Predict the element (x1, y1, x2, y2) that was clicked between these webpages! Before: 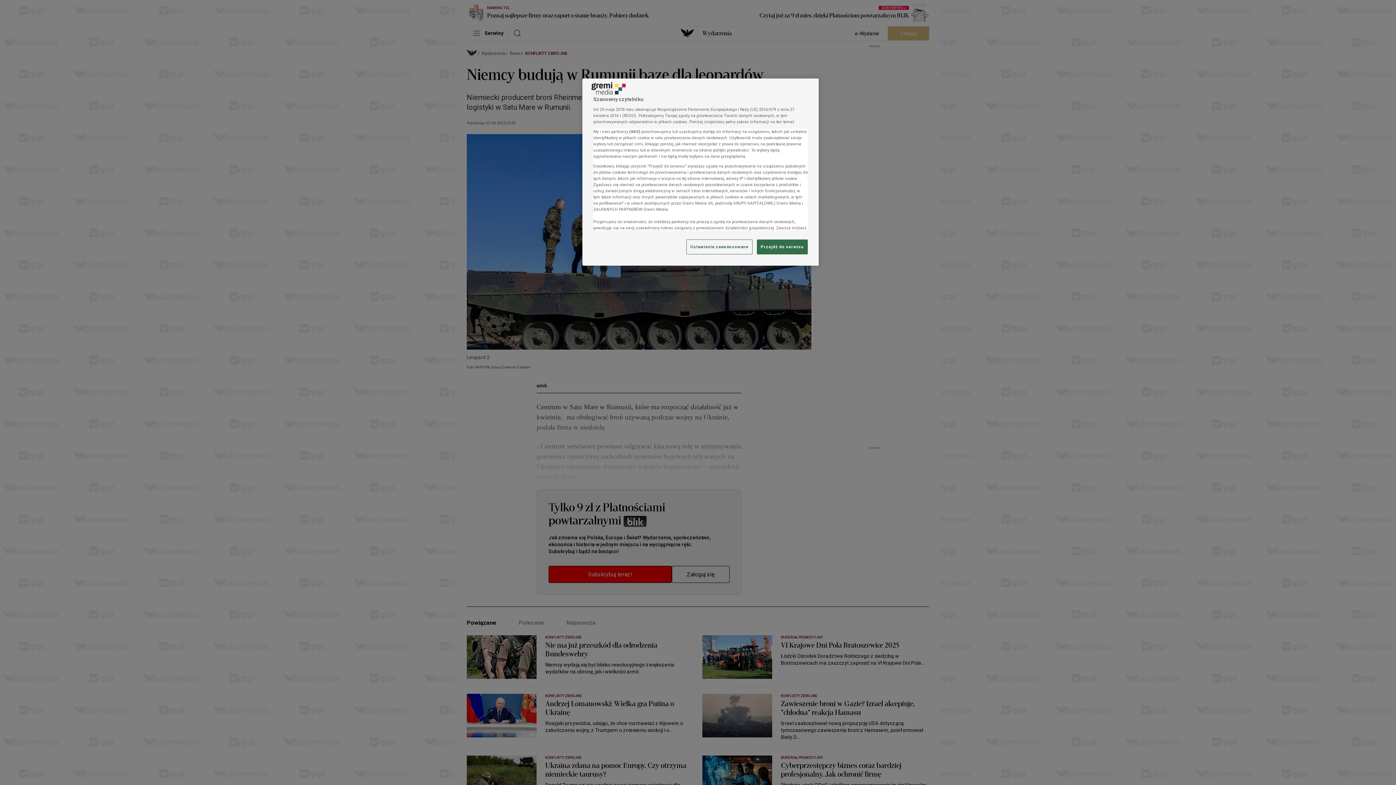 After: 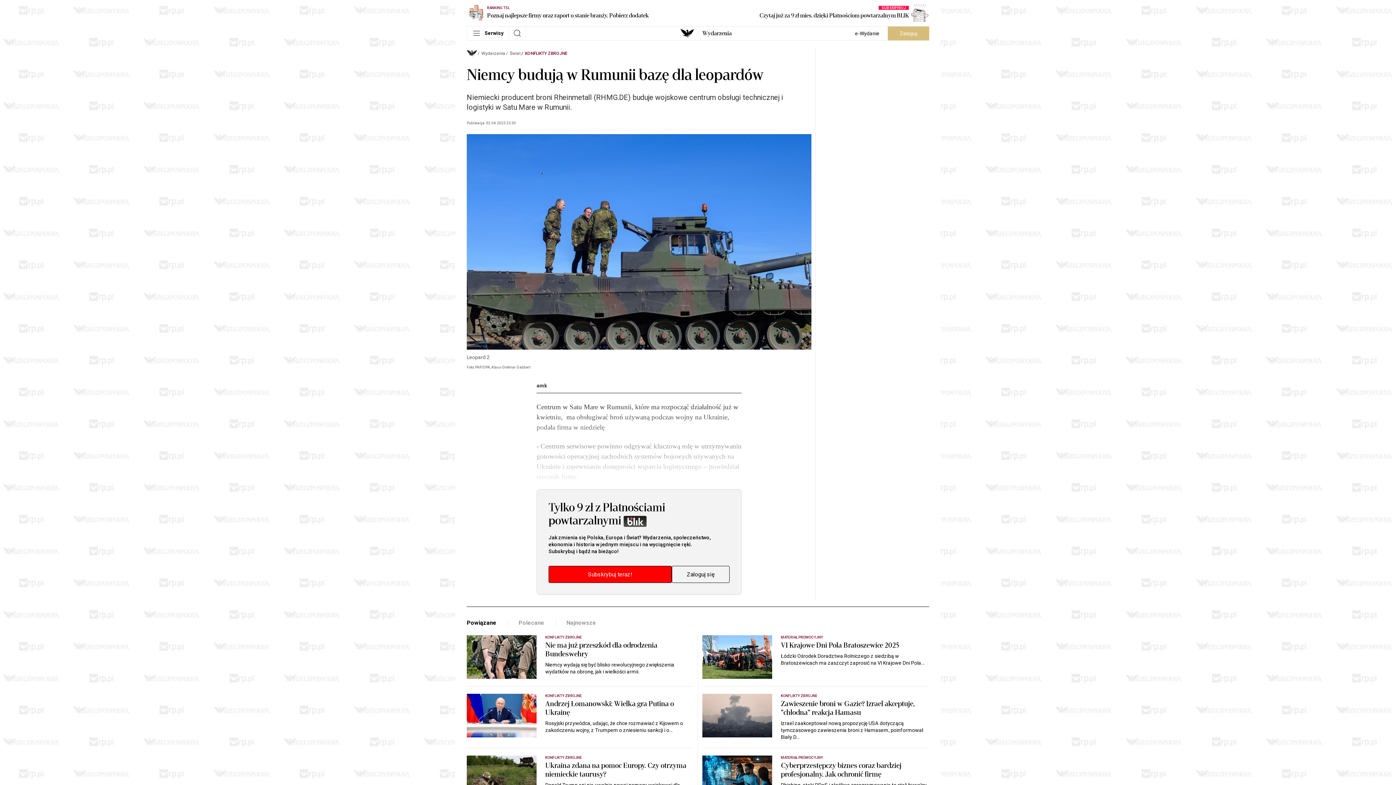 Action: label: Przejdź do serwisu bbox: (757, 239, 808, 254)